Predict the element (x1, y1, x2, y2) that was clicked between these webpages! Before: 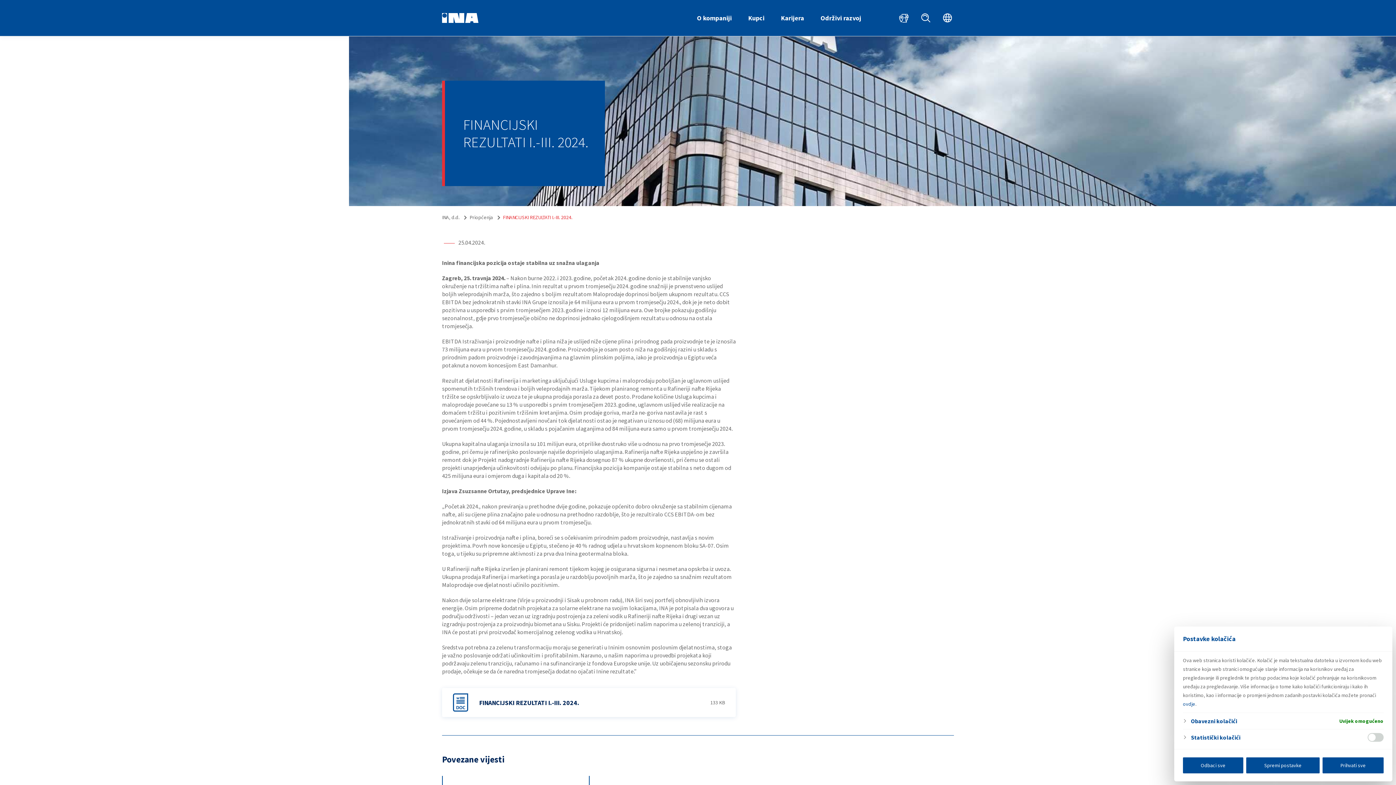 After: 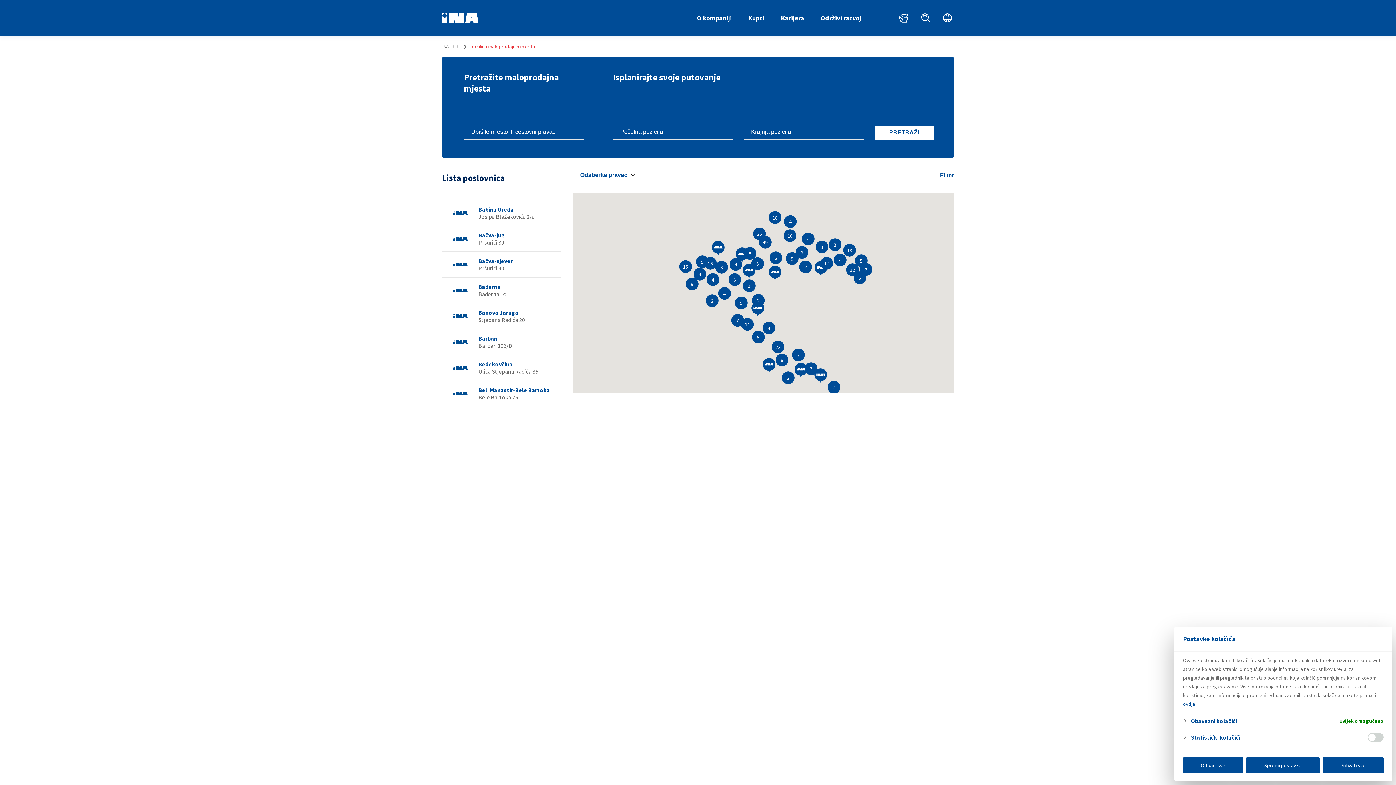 Action: bbox: (899, 13, 908, 22)